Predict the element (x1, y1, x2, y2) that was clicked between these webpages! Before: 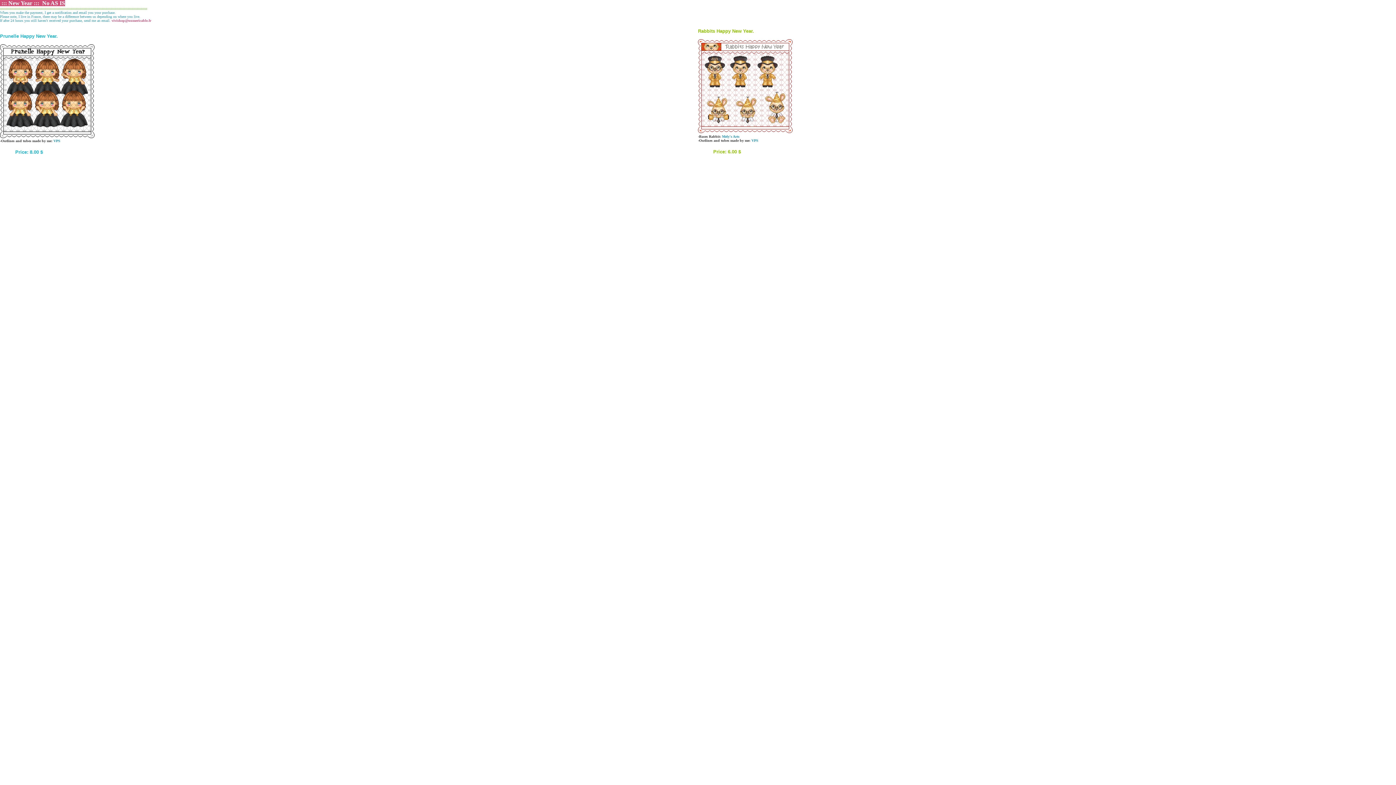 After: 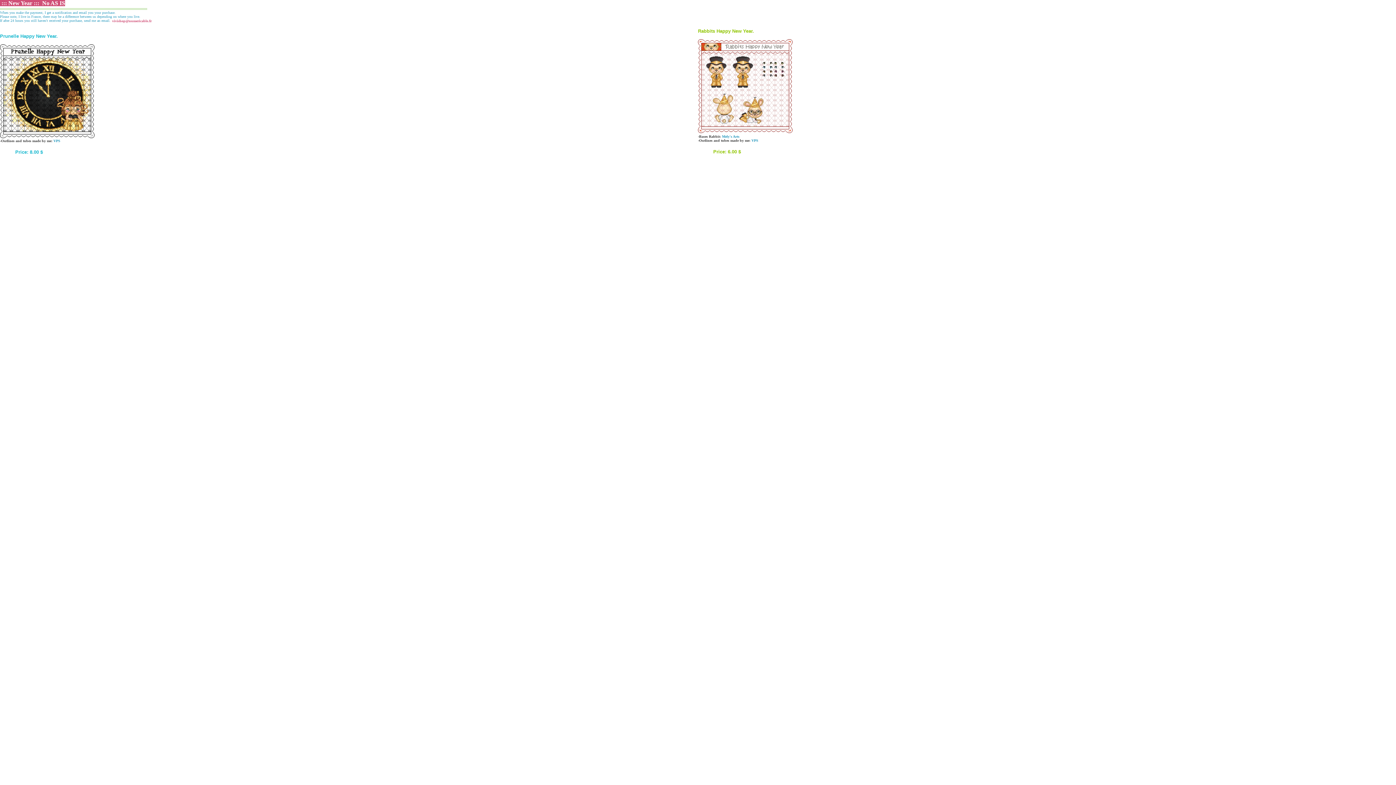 Action: label: vivishop@numericable.fr bbox: (111, 18, 151, 22)